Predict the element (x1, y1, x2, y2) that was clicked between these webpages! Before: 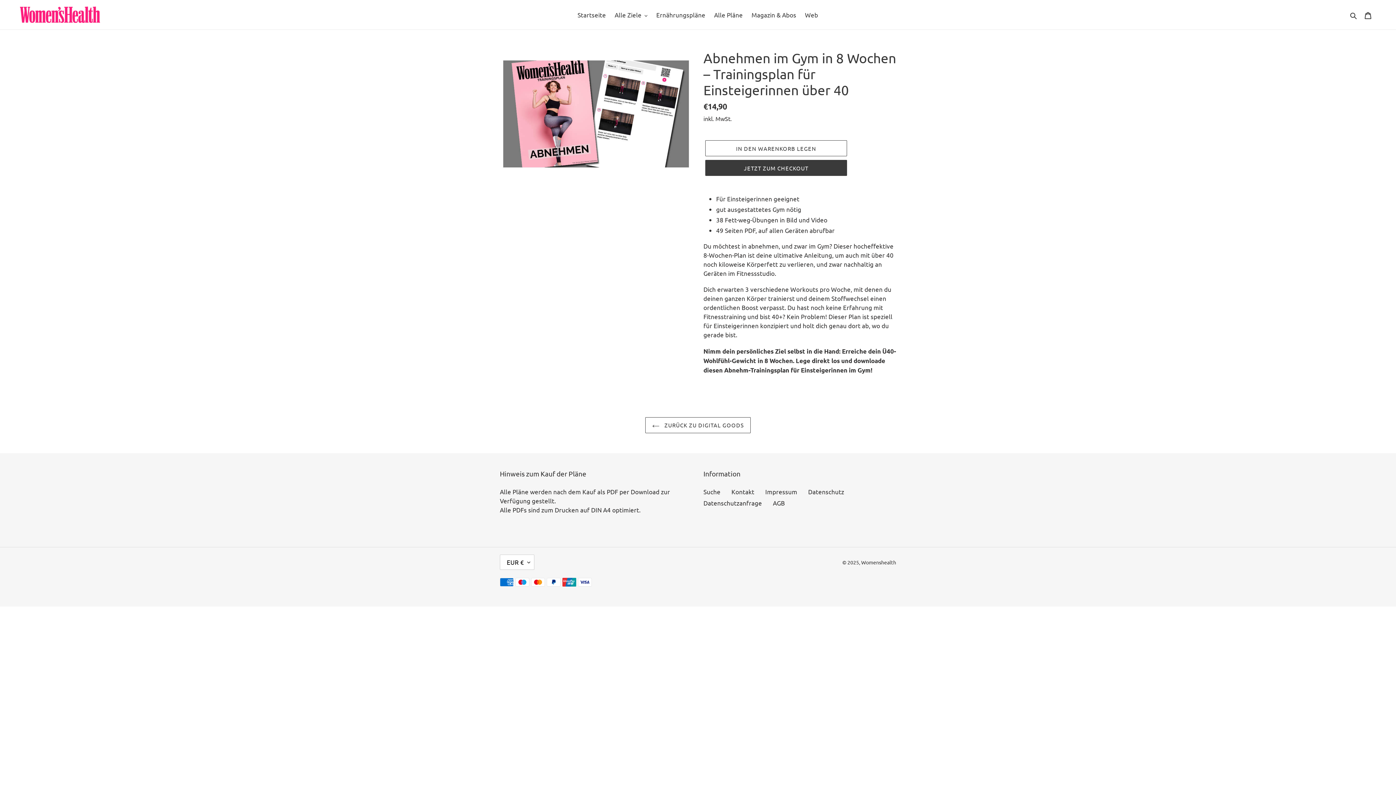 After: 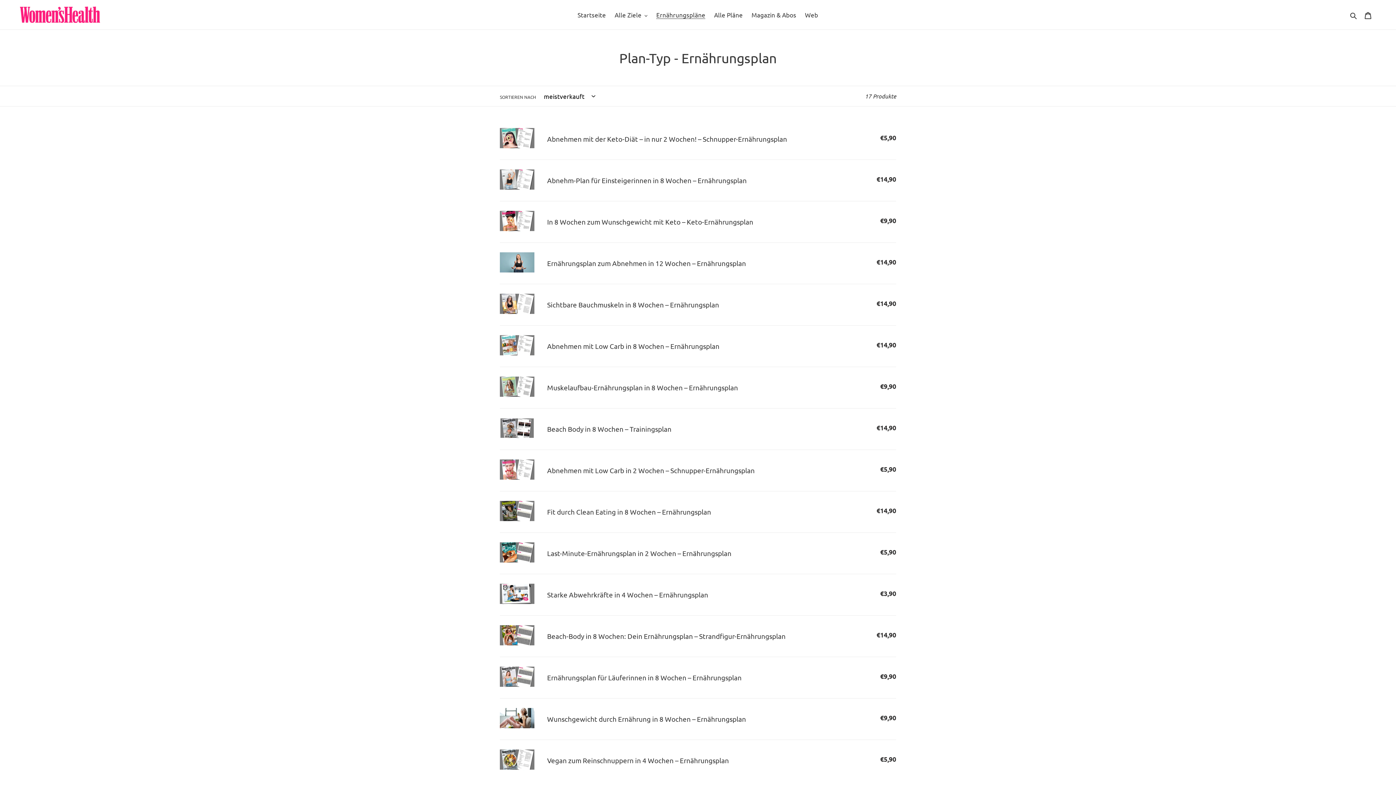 Action: label: Ernährungspläne bbox: (652, 9, 709, 20)